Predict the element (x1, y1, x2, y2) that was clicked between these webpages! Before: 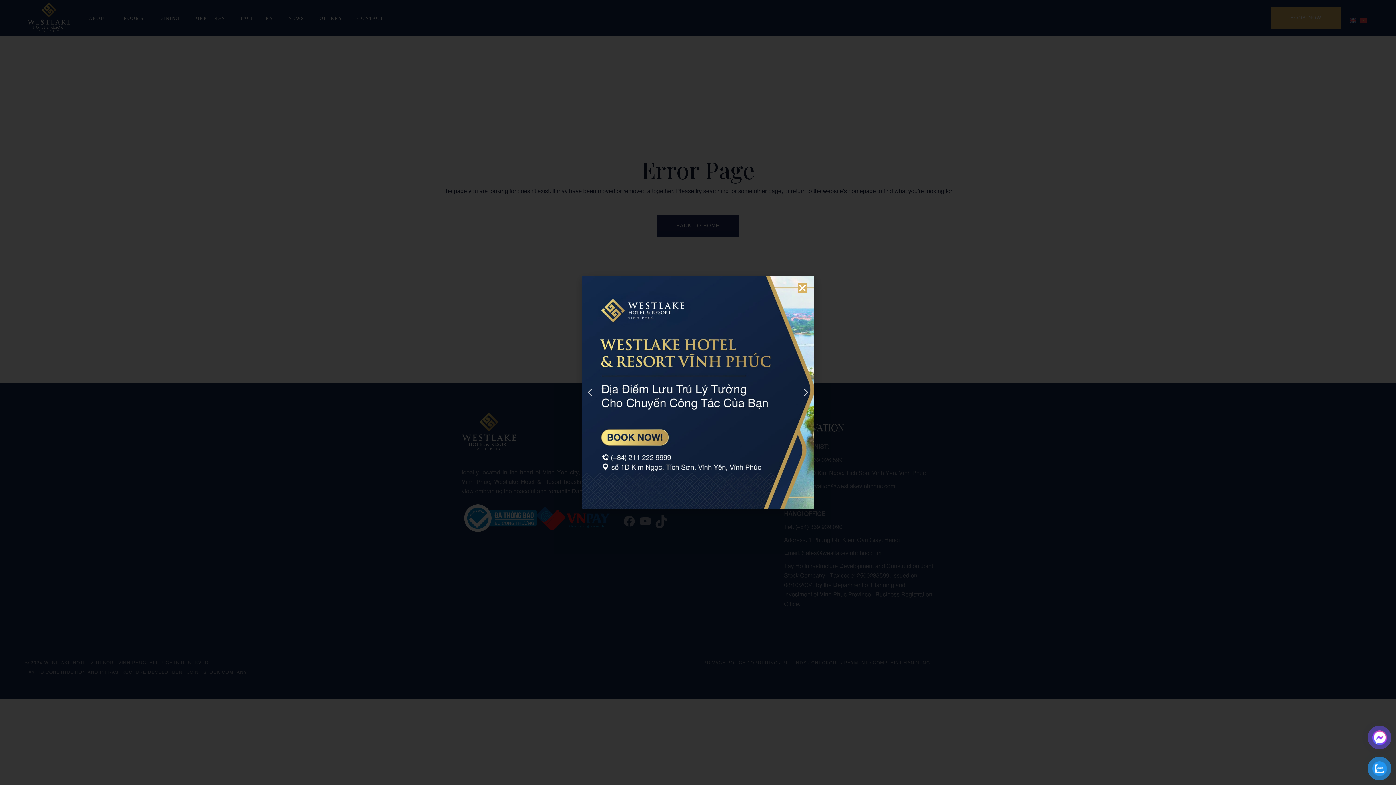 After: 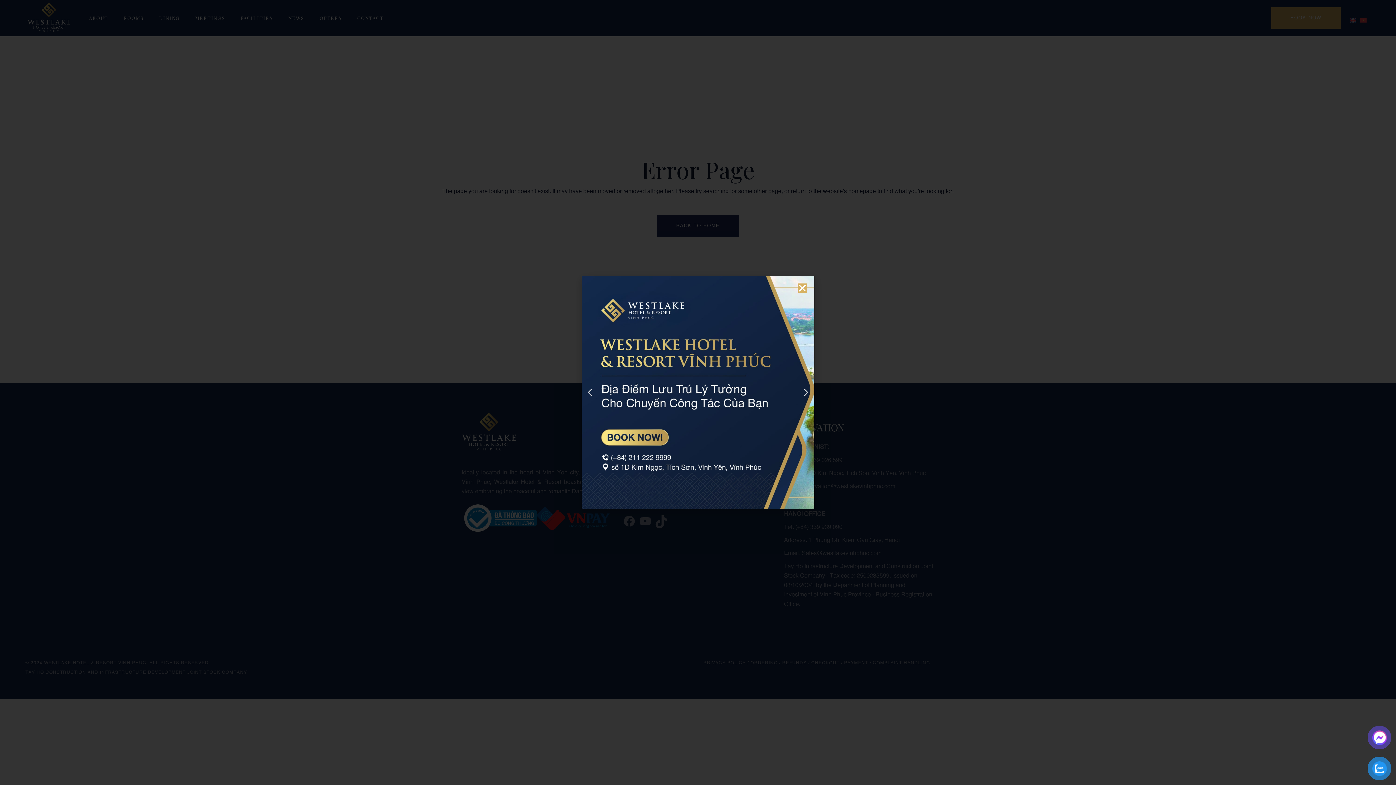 Action: label: Previous slide bbox: (585, 388, 594, 397)